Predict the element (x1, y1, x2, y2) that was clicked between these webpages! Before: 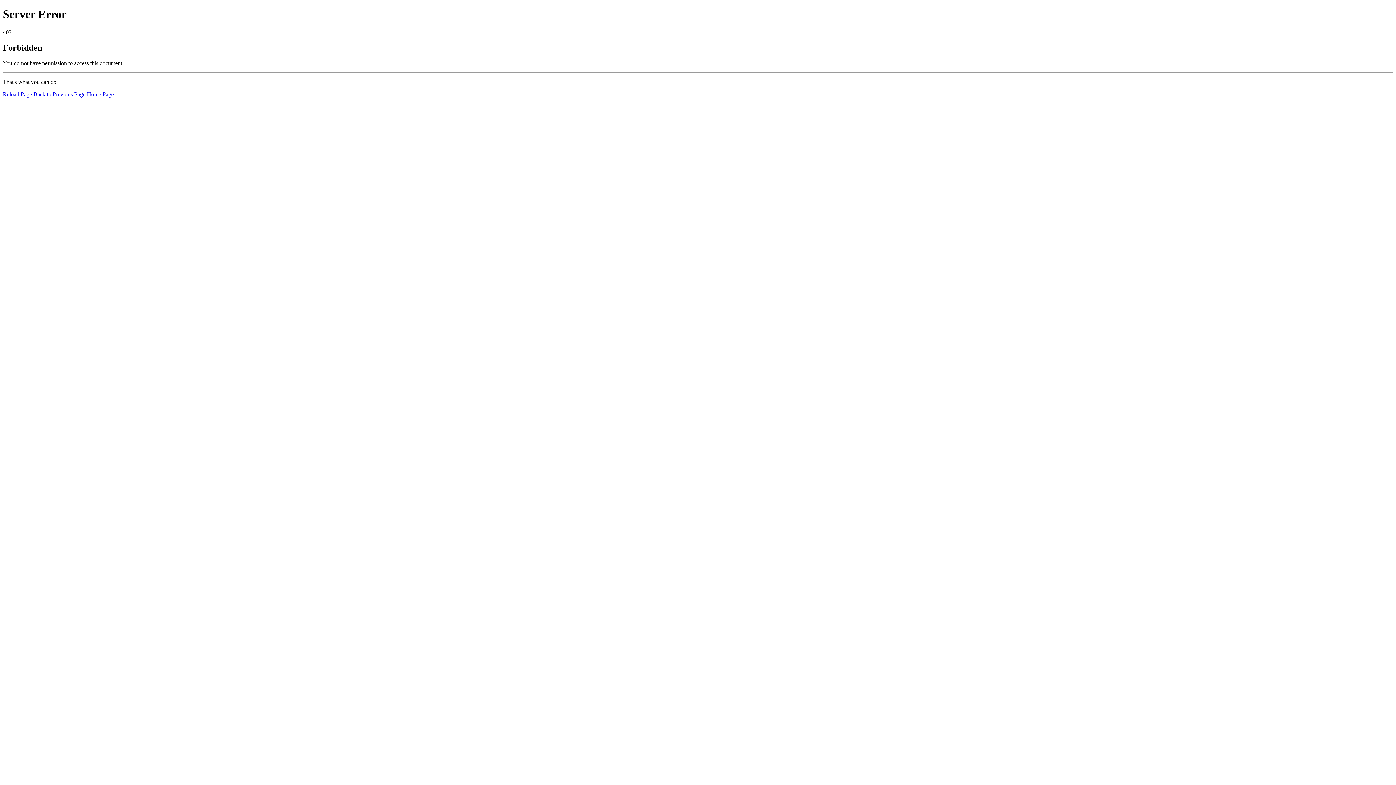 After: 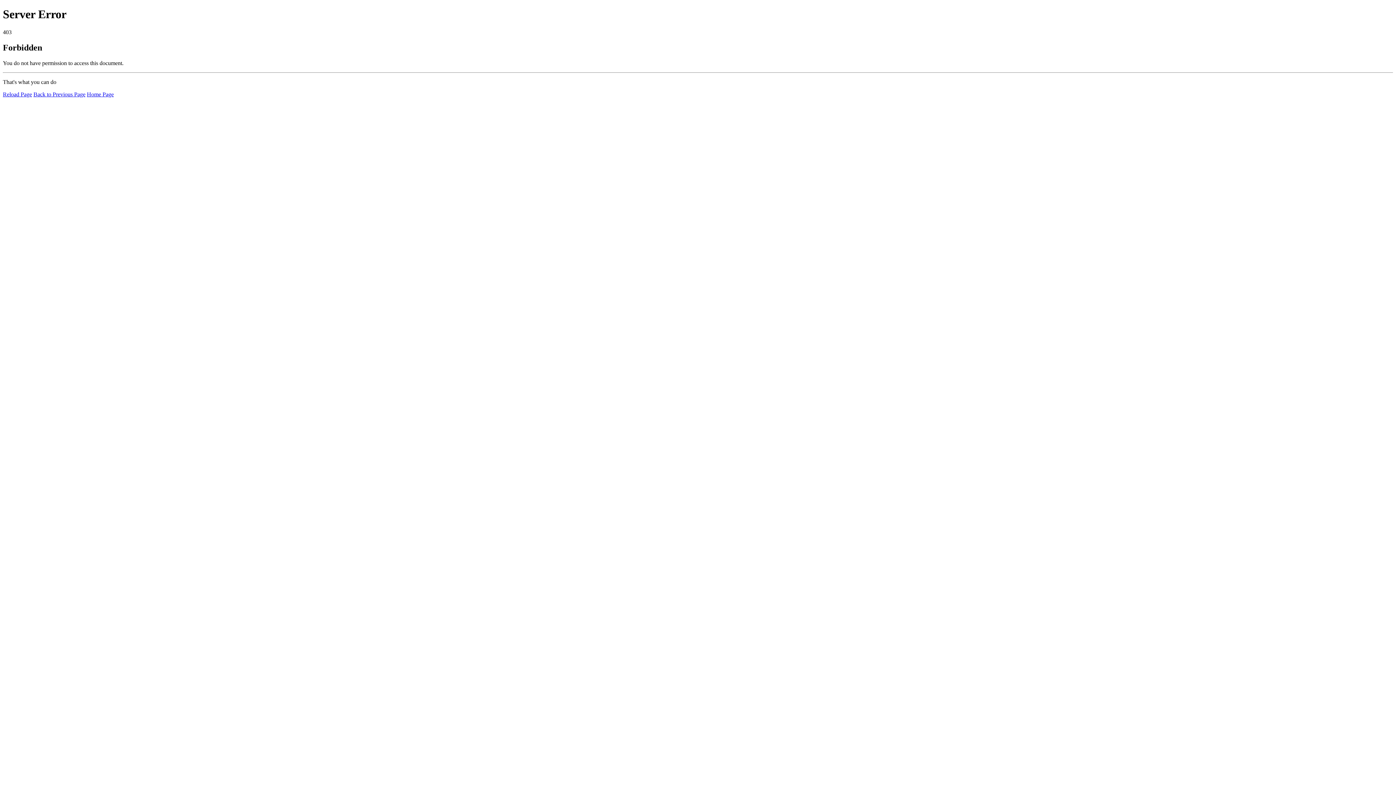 Action: label: Reload Page bbox: (2, 91, 32, 97)